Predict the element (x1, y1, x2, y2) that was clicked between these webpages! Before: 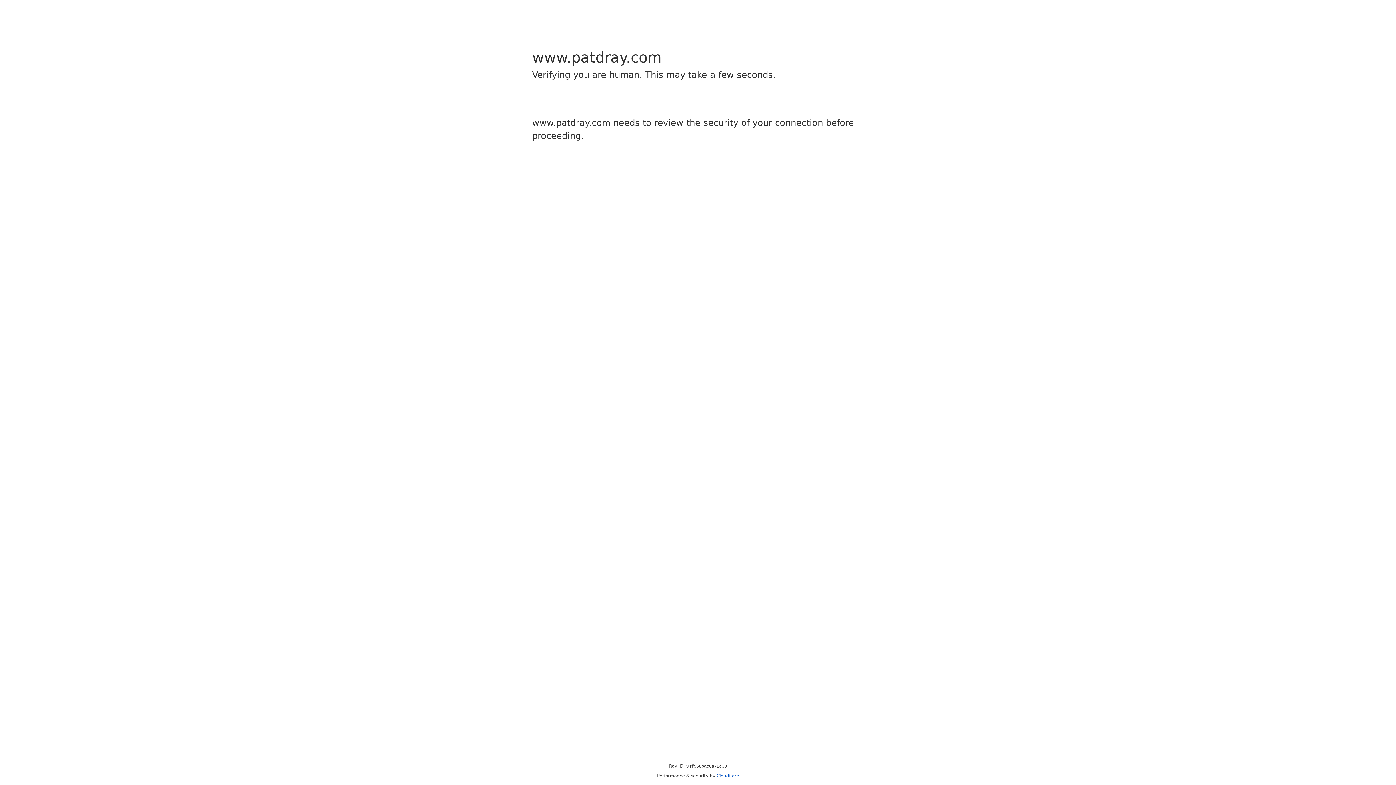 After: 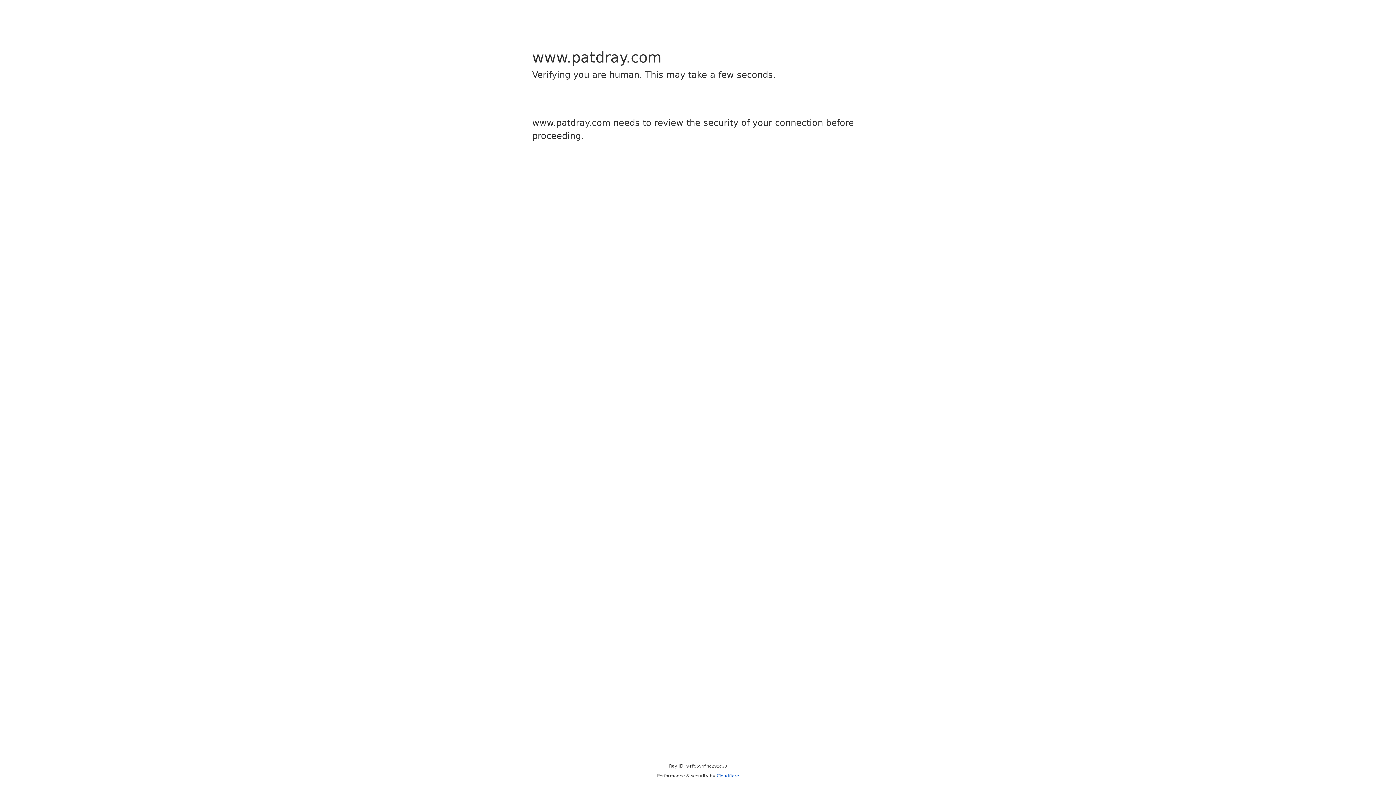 Action: bbox: (716, 773, 739, 778) label: Cloudflare